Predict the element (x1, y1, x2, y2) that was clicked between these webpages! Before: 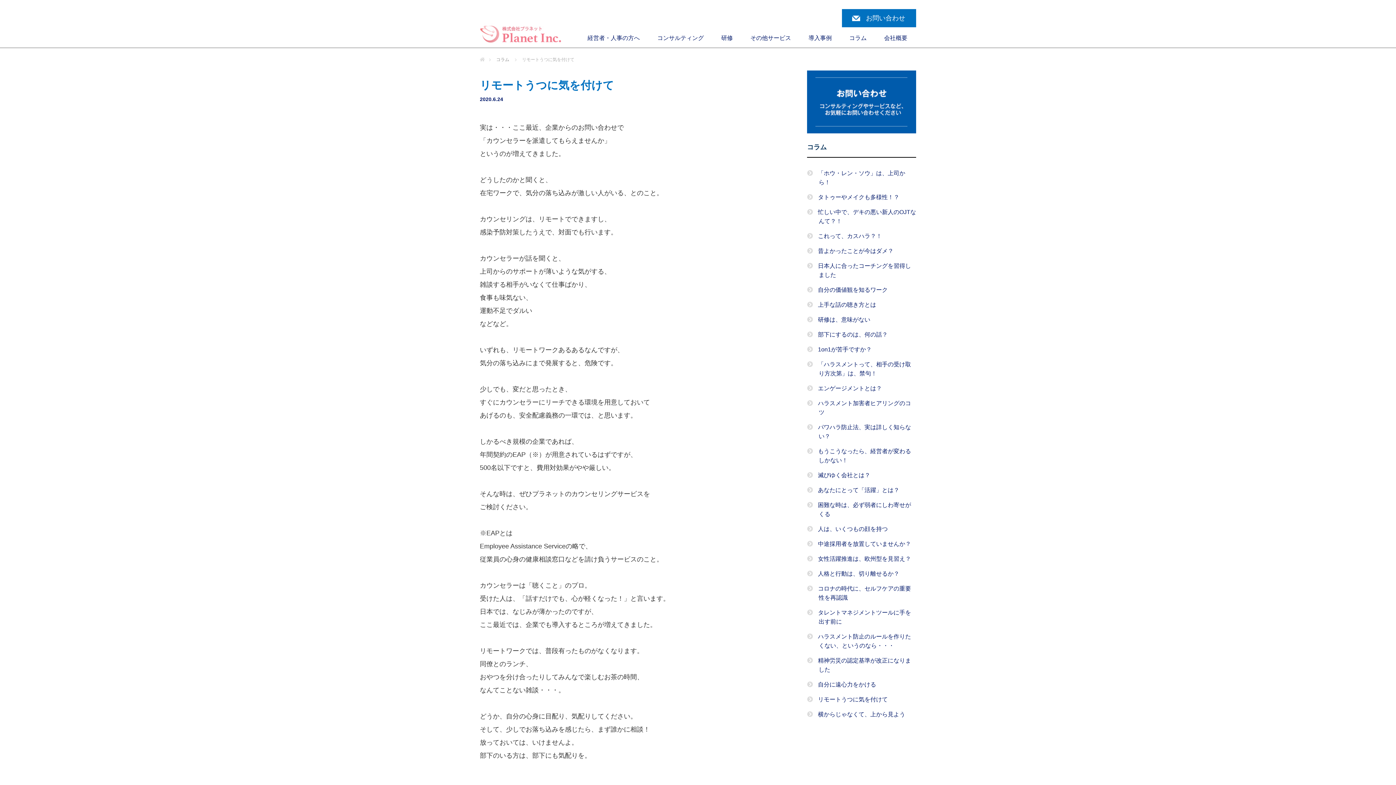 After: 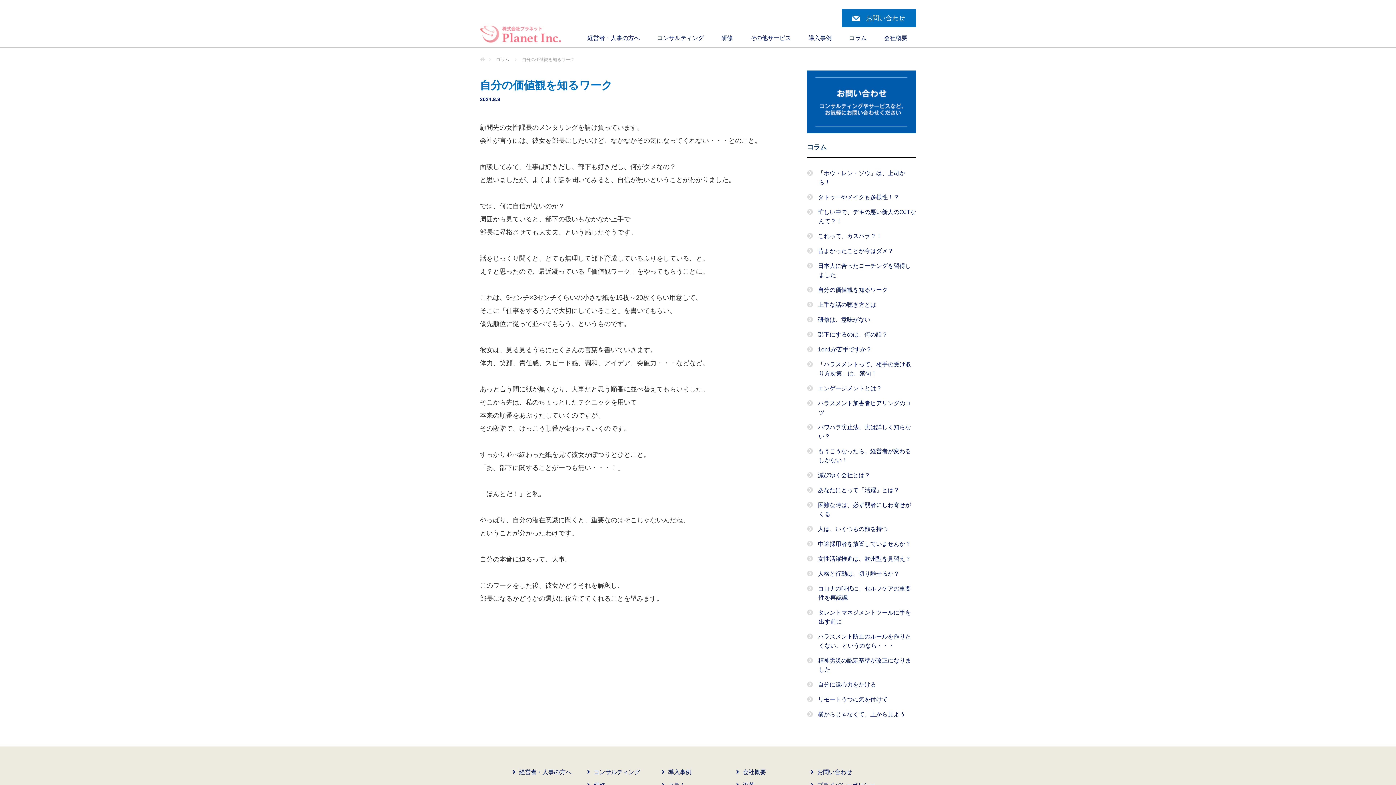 Action: bbox: (818, 286, 888, 293) label: 自分の価値観を知るワーク